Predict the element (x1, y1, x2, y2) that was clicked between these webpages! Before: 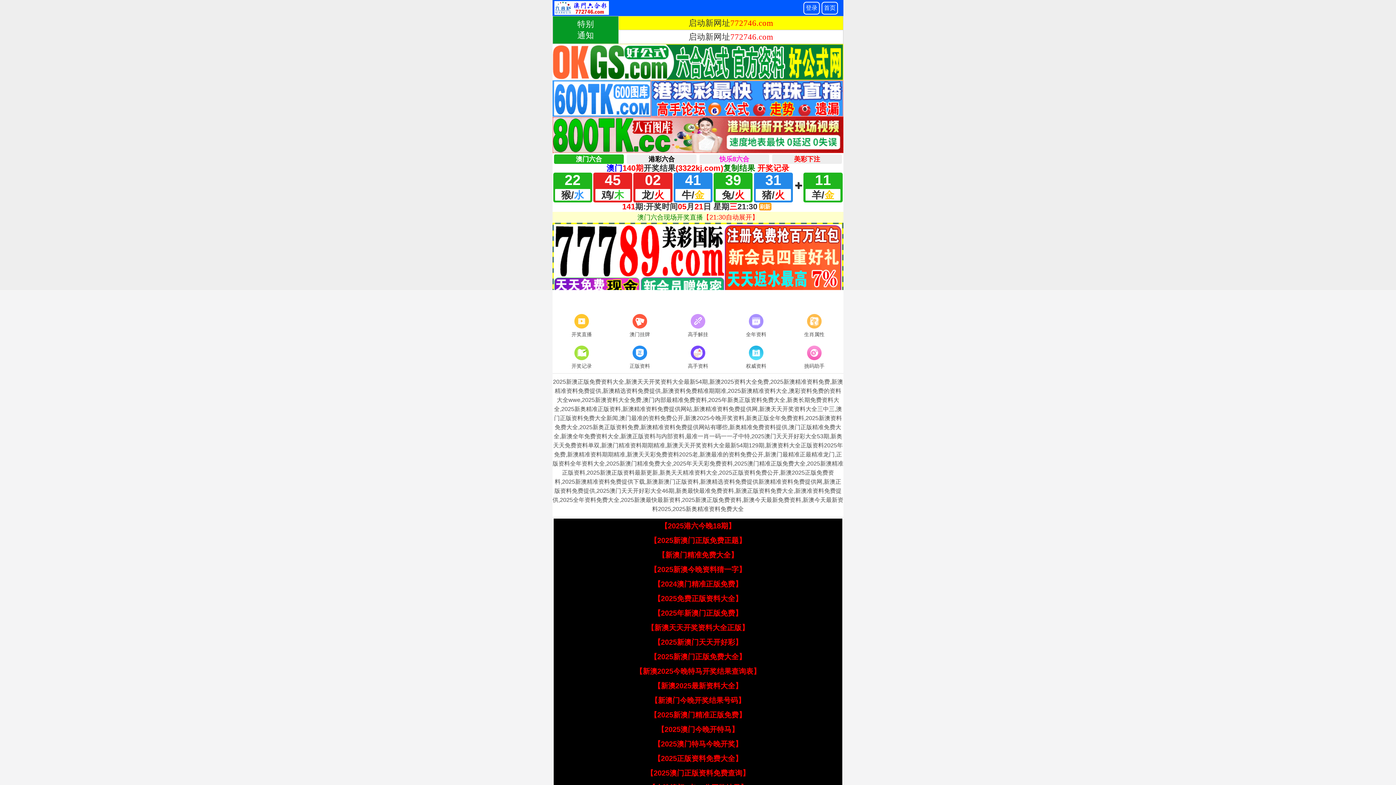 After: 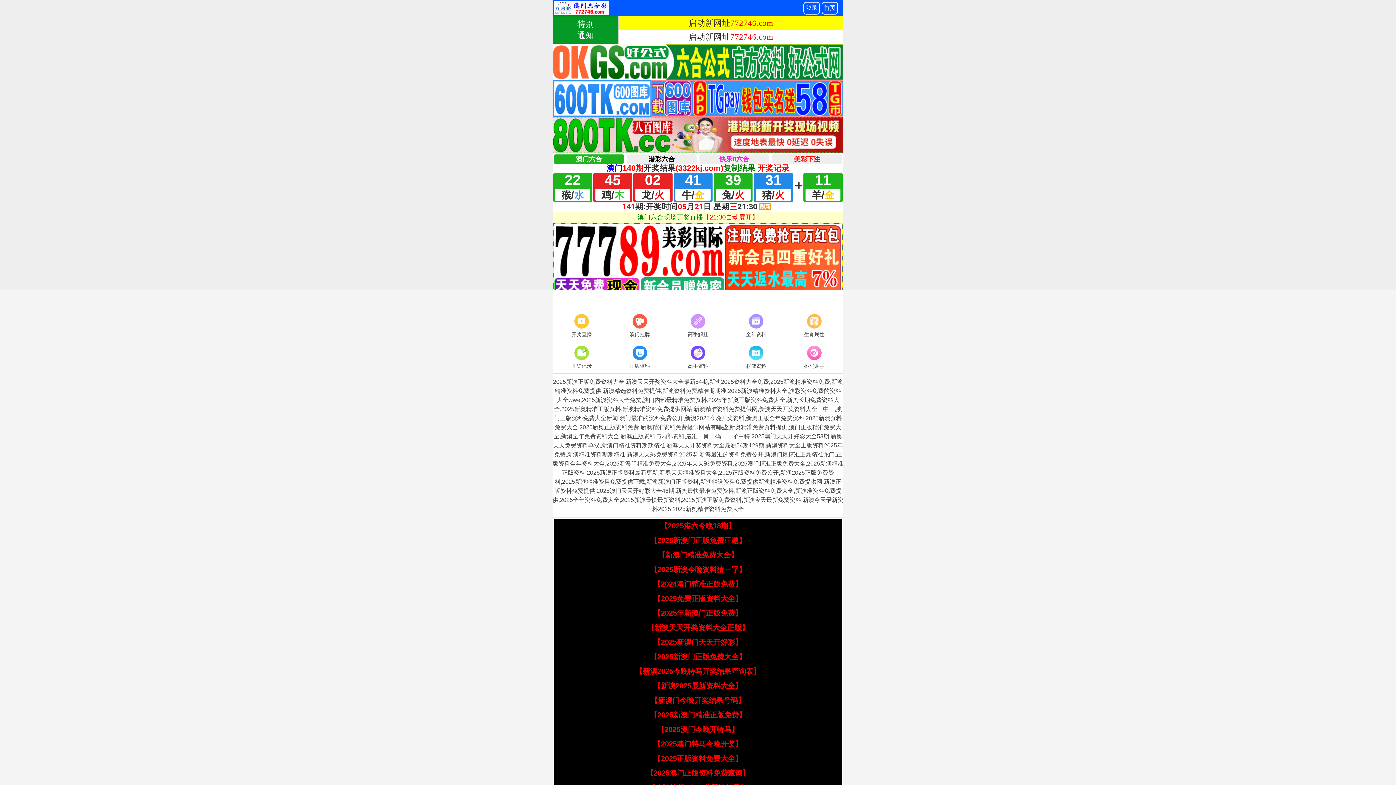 Action: bbox: (650, 536, 746, 544) label: 【2025新澳门正版免费正题】